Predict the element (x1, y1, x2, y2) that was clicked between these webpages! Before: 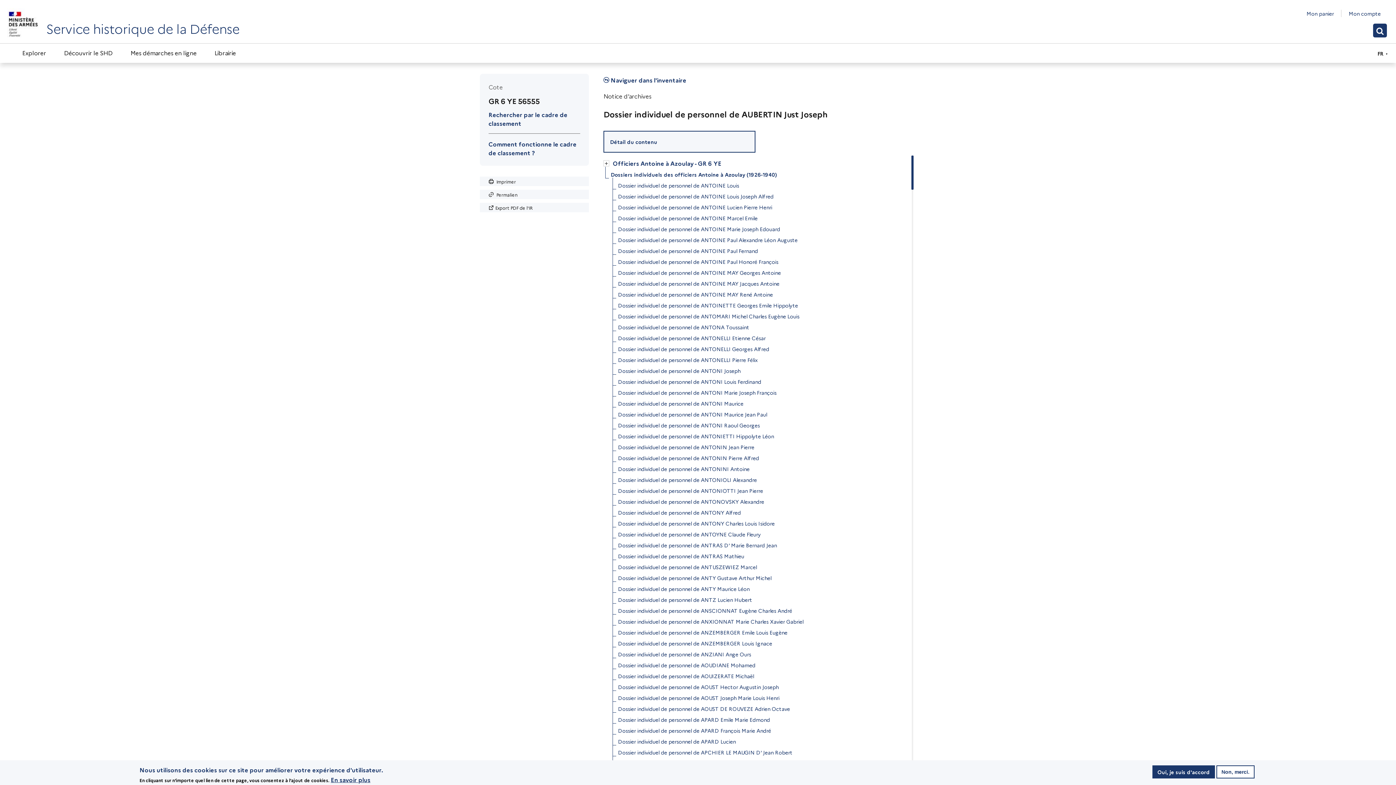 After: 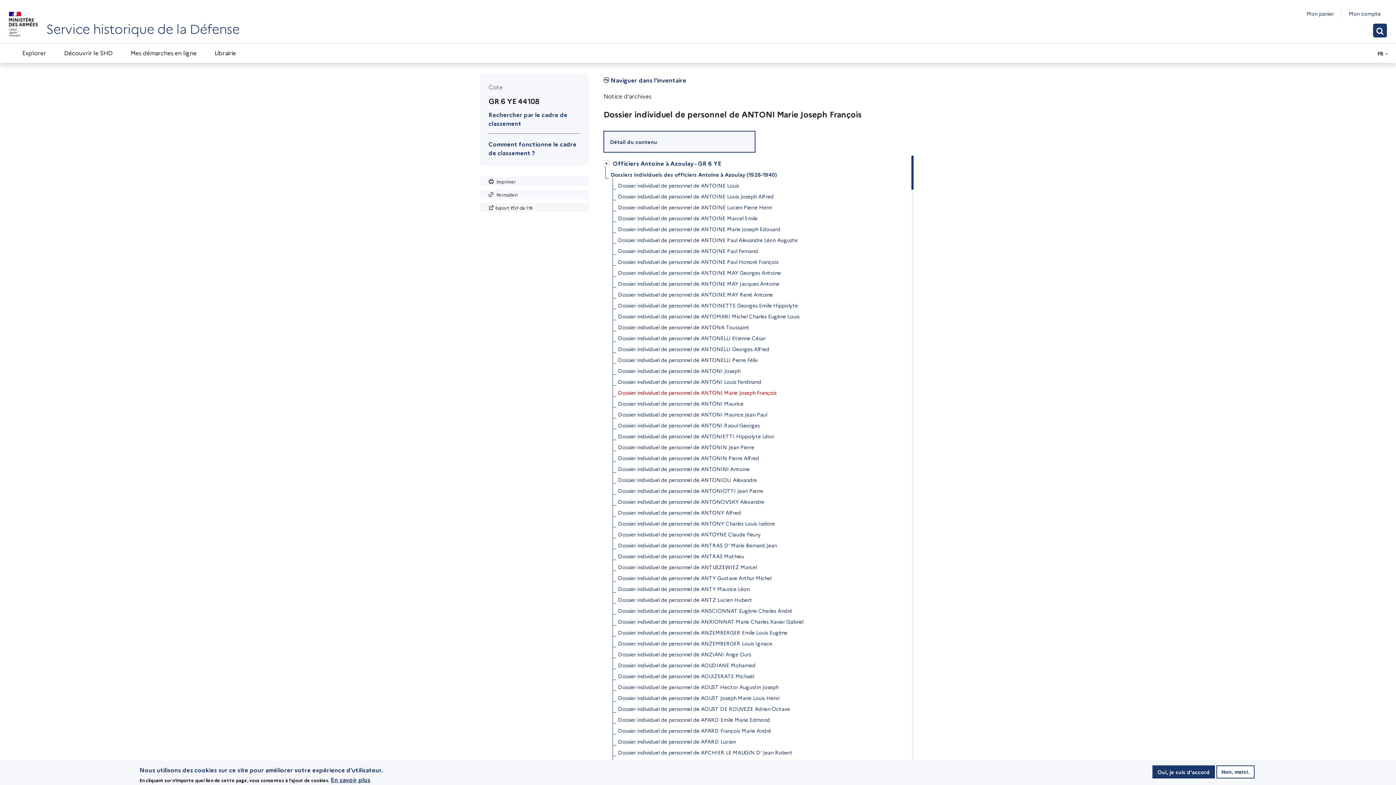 Action: label: Dossier individuel de personnel de ANTONI Marie Joseph François bbox: (618, 387, 776, 398)